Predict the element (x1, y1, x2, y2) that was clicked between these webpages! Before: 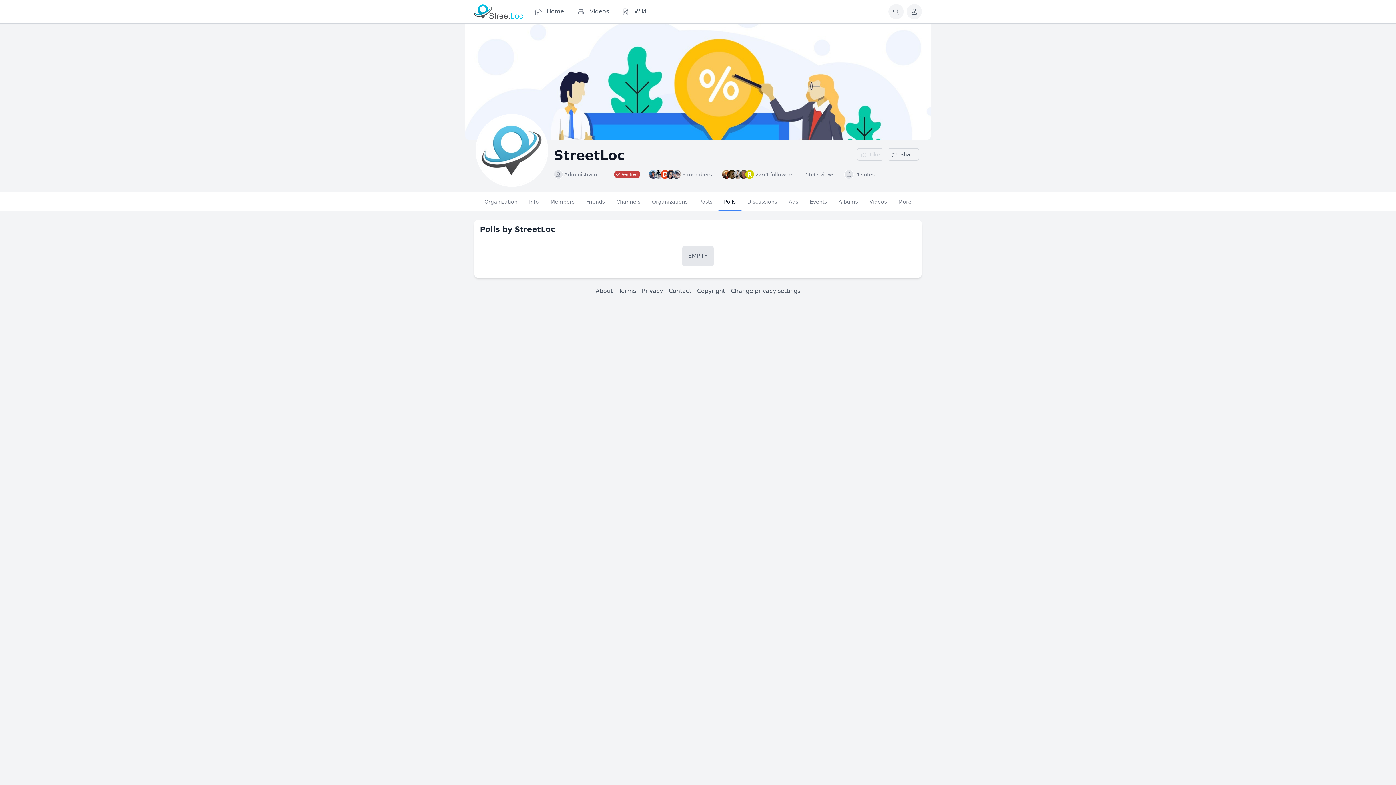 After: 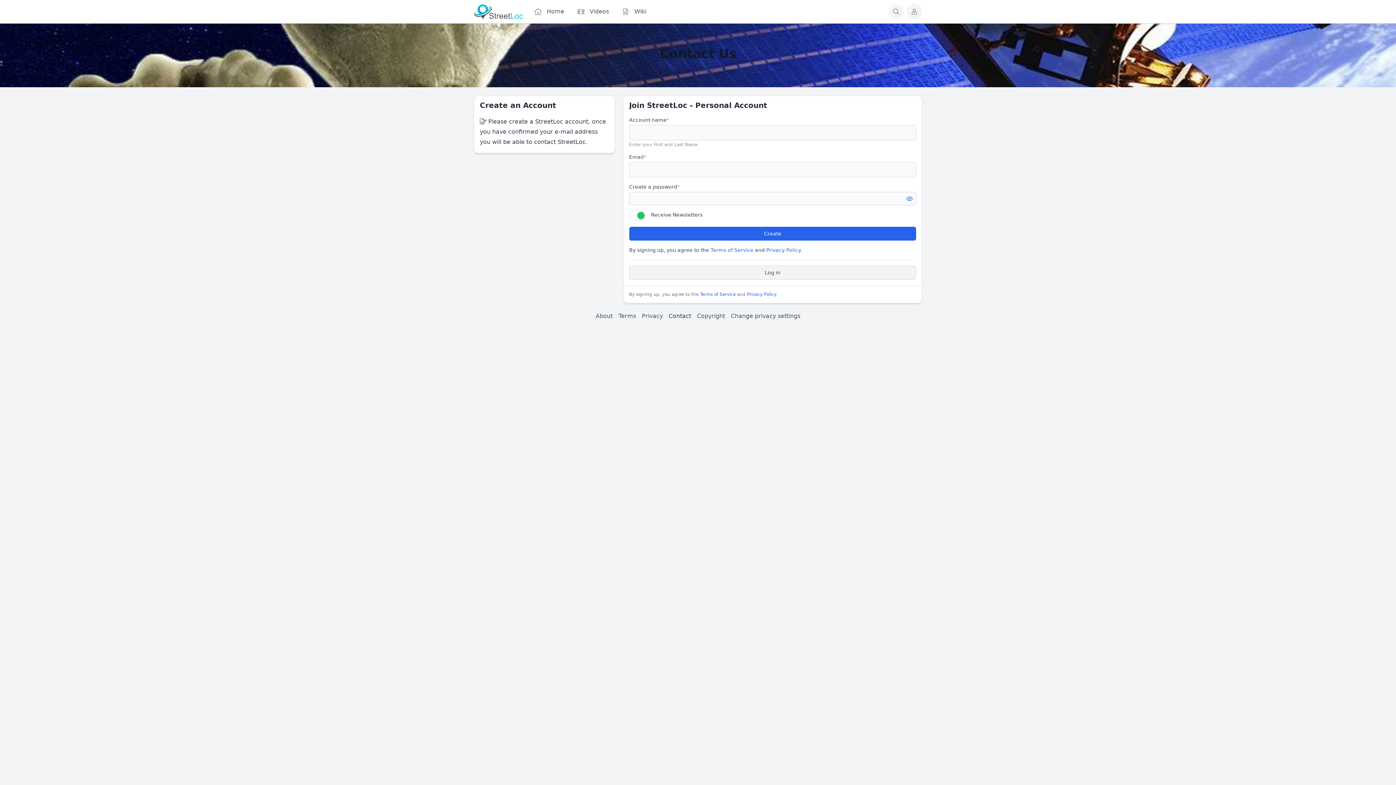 Action: bbox: (668, 286, 691, 295) label: Contact